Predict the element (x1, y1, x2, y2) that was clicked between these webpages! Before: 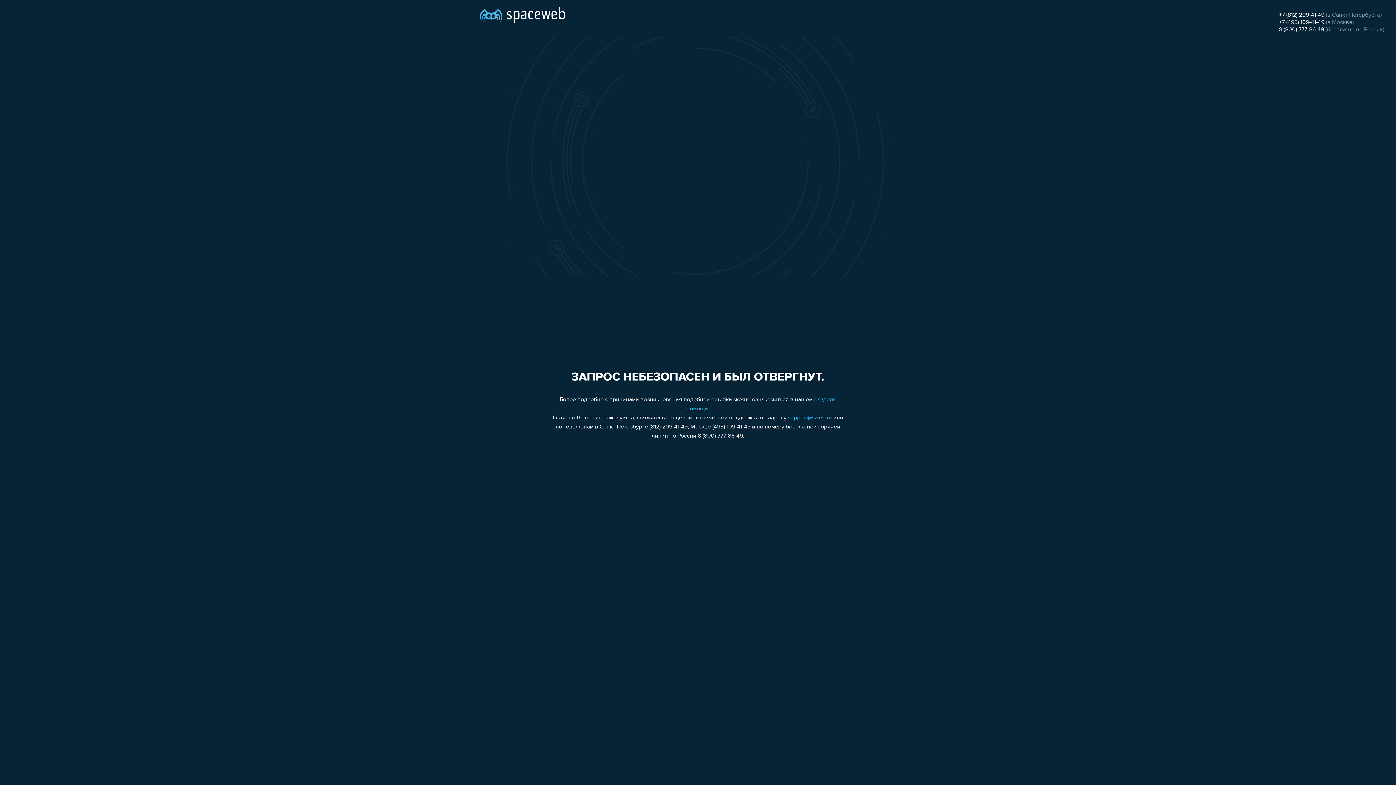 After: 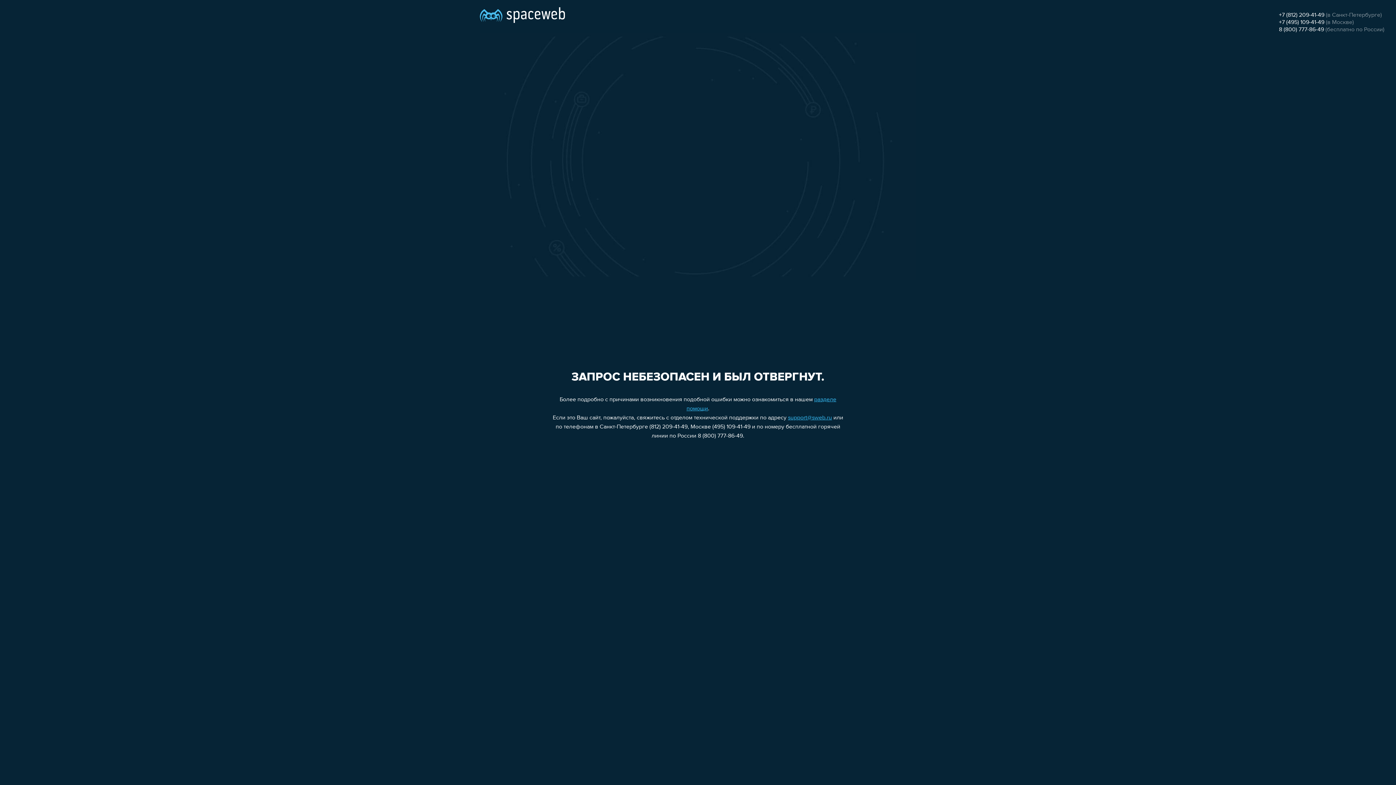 Action: label: +7 (495) 109-41-49 bbox: (1279, 19, 1324, 25)